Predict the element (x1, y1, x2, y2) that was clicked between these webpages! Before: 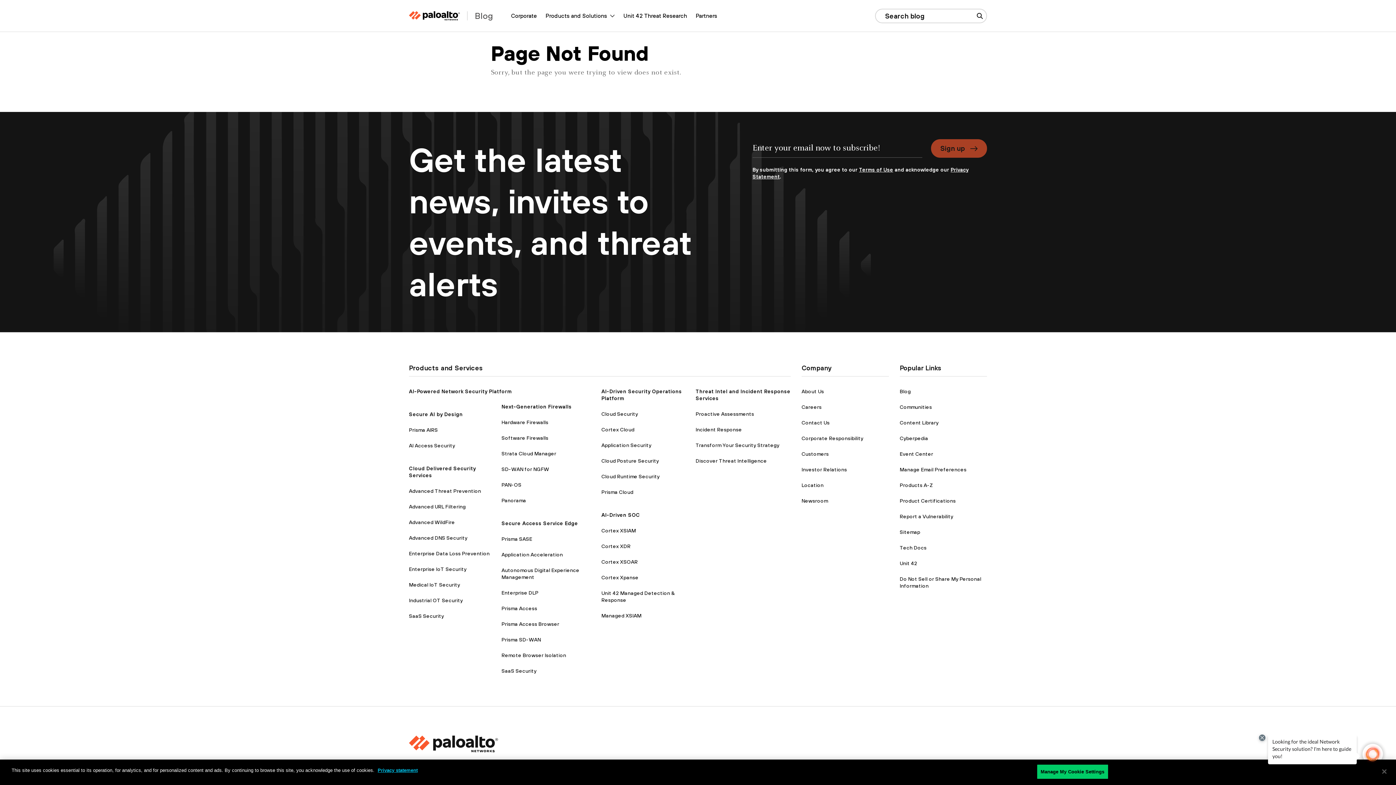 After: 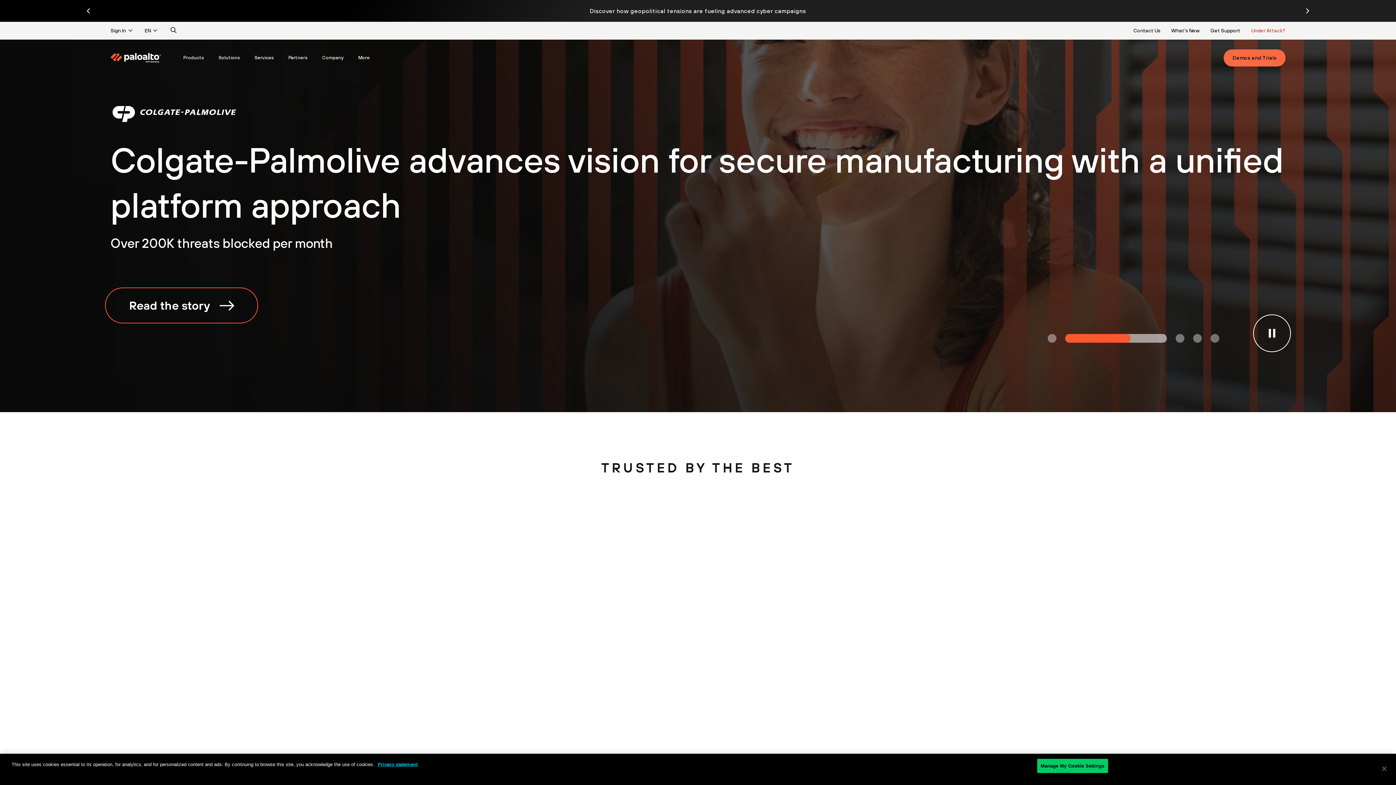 Action: bbox: (801, 451, 829, 457) label: Customers